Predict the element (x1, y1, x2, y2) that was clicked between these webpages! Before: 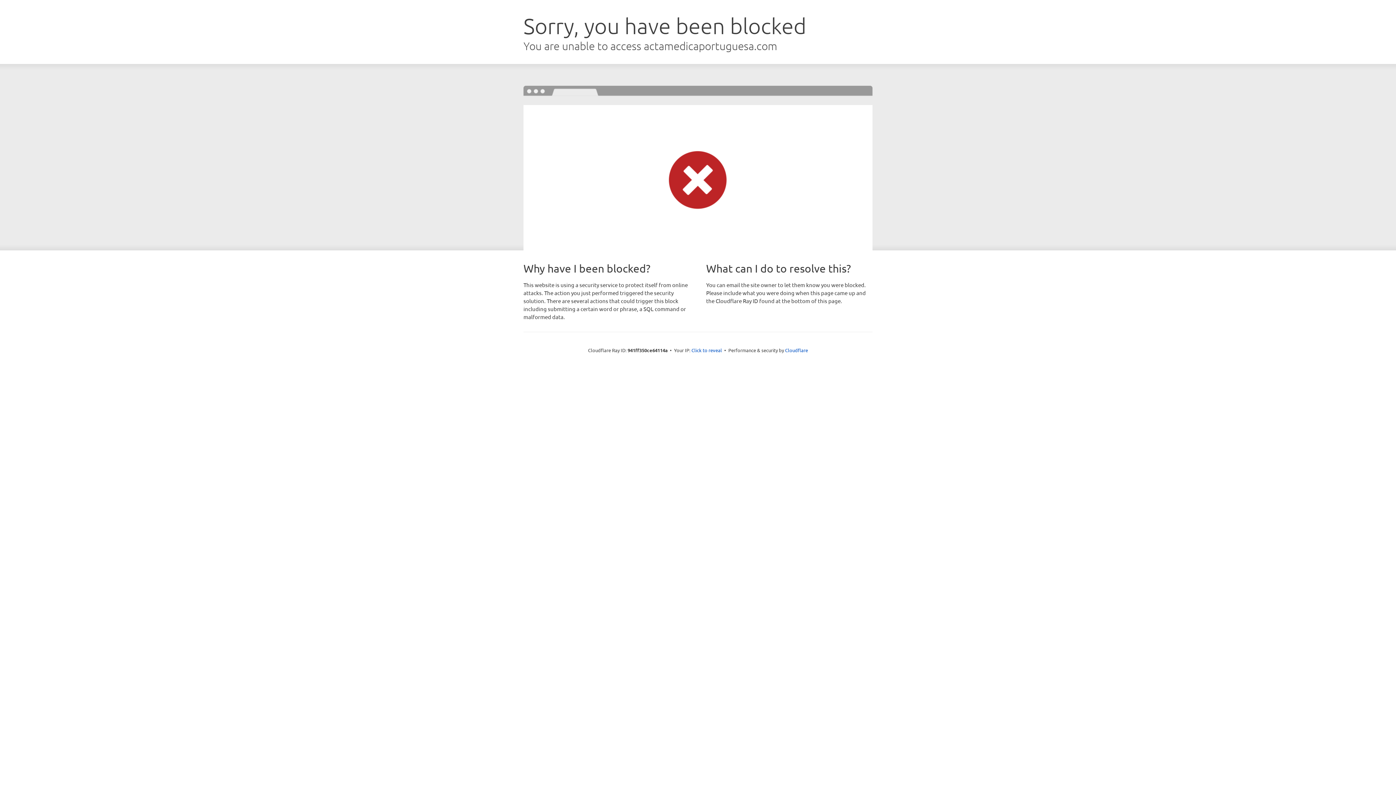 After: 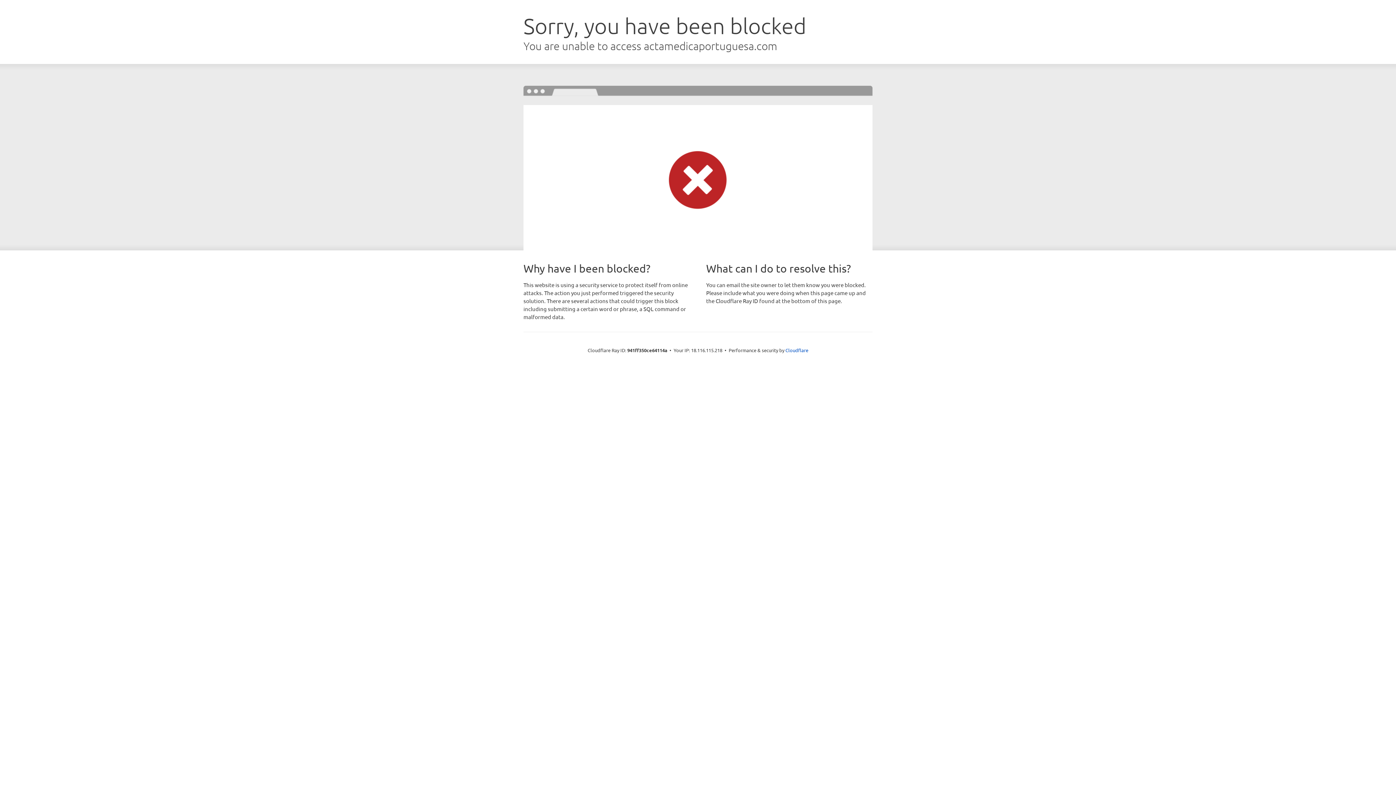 Action: label: Click to reveal bbox: (691, 346, 722, 353)